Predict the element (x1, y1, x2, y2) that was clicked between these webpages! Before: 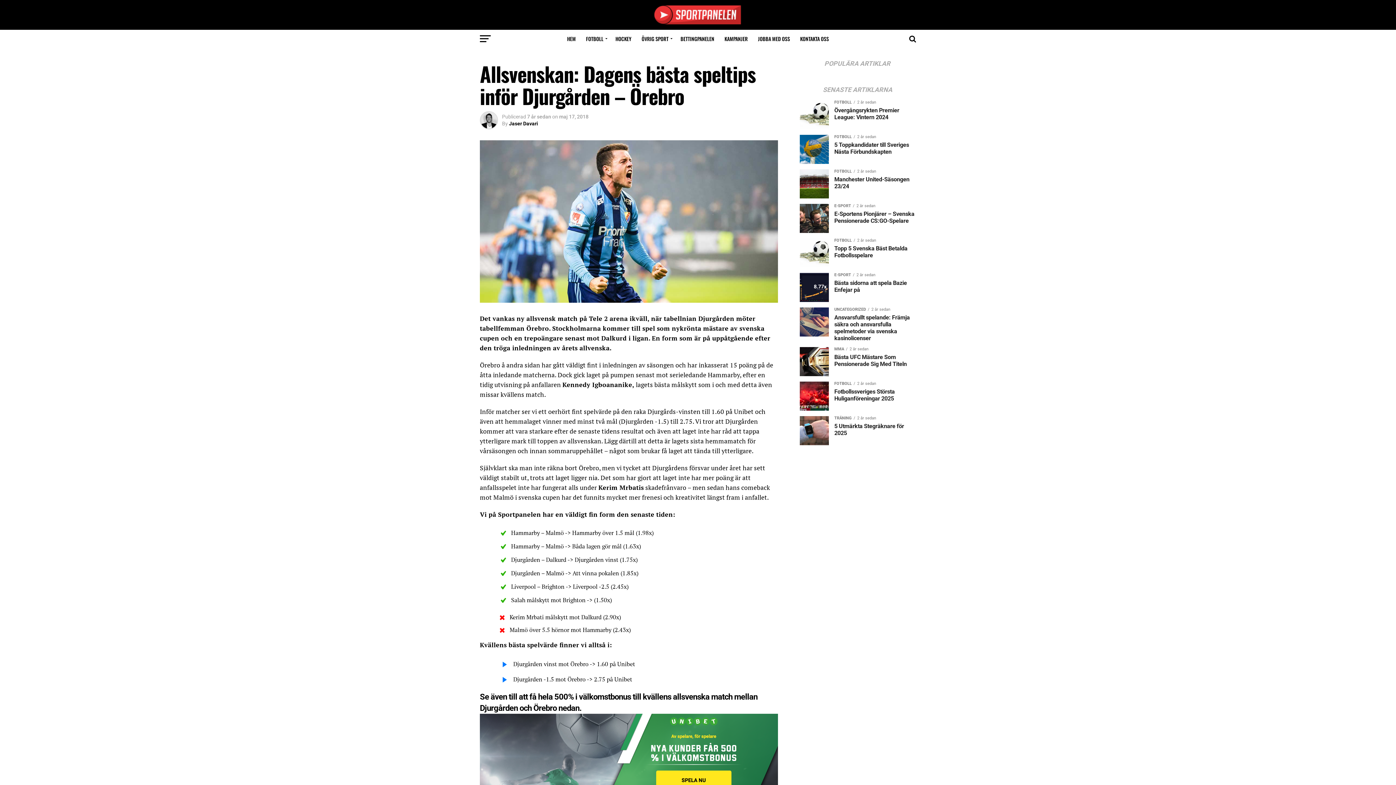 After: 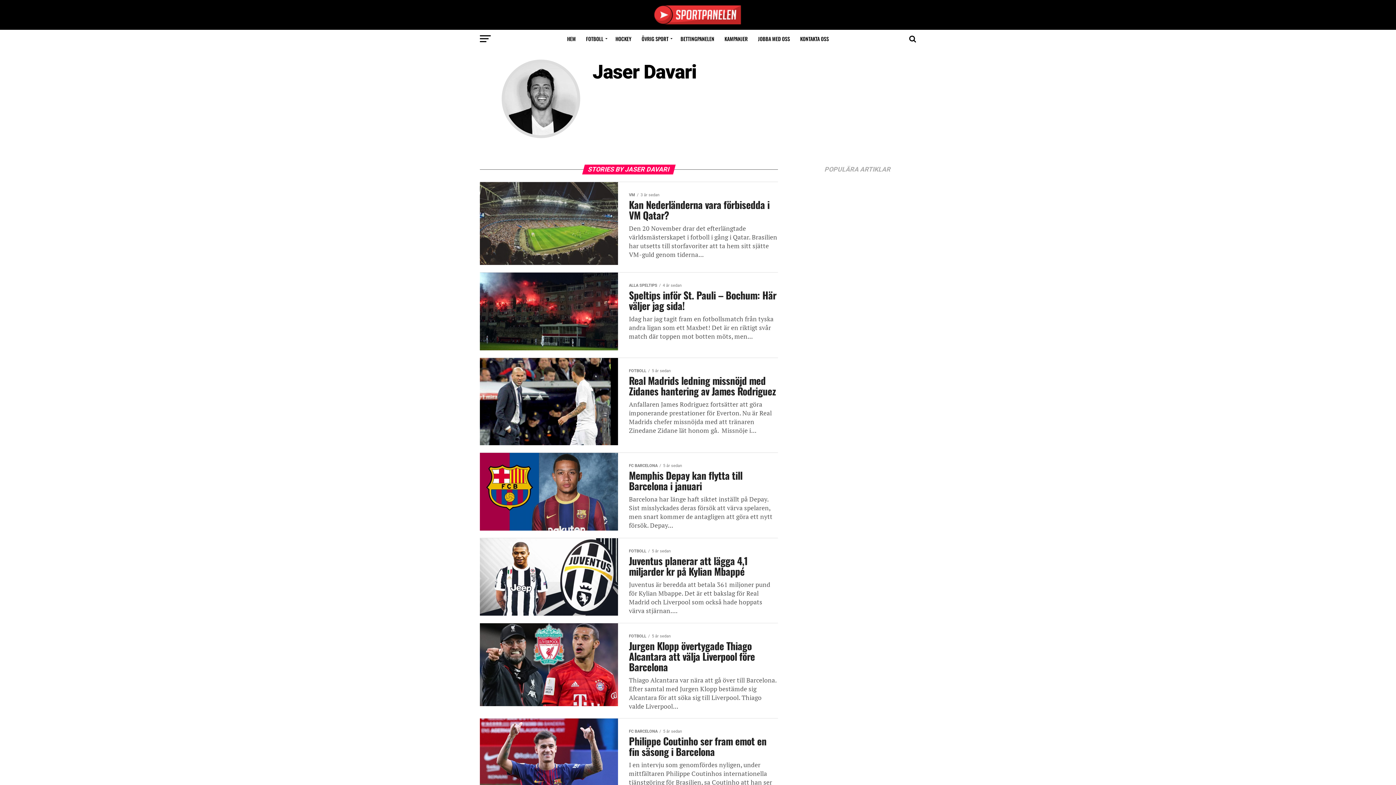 Action: bbox: (509, 120, 538, 126) label: Jaser Davari